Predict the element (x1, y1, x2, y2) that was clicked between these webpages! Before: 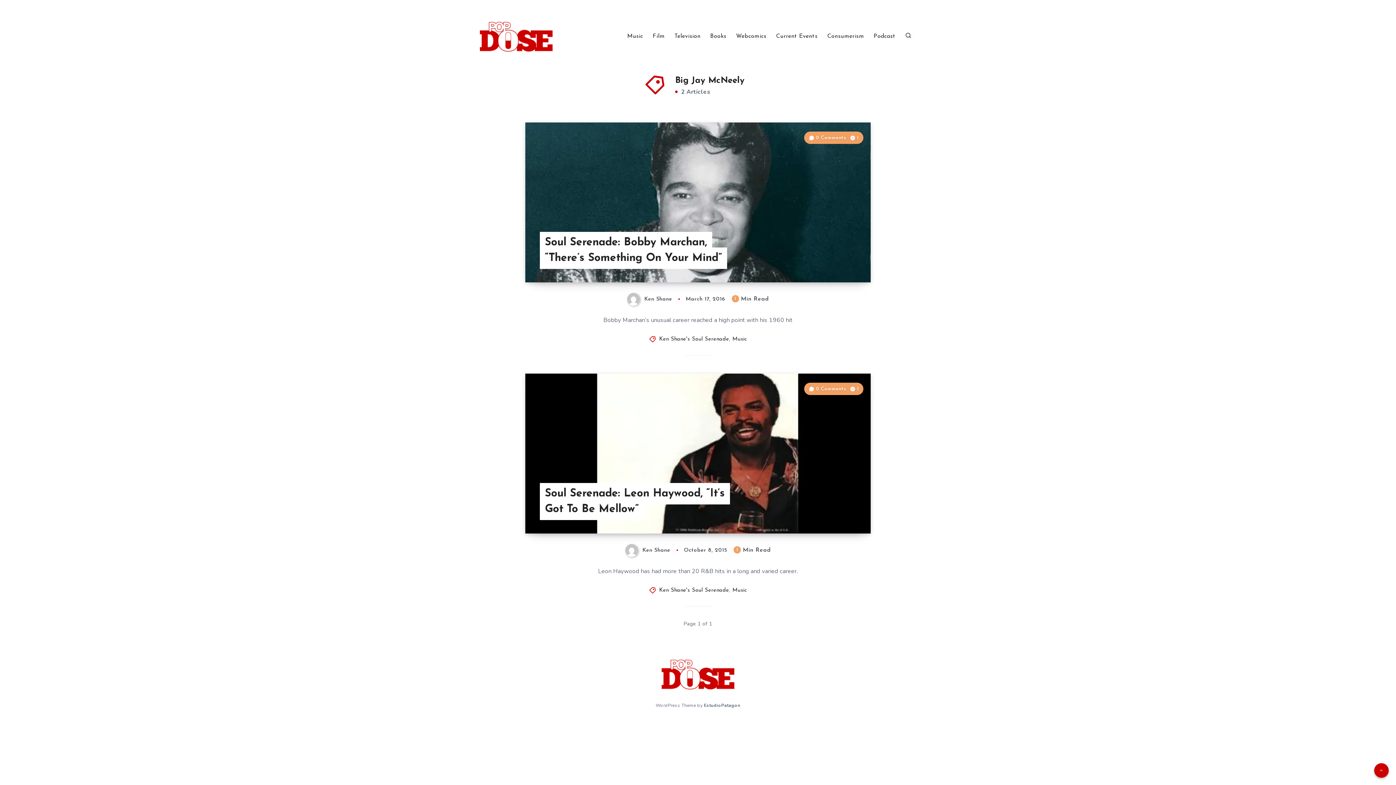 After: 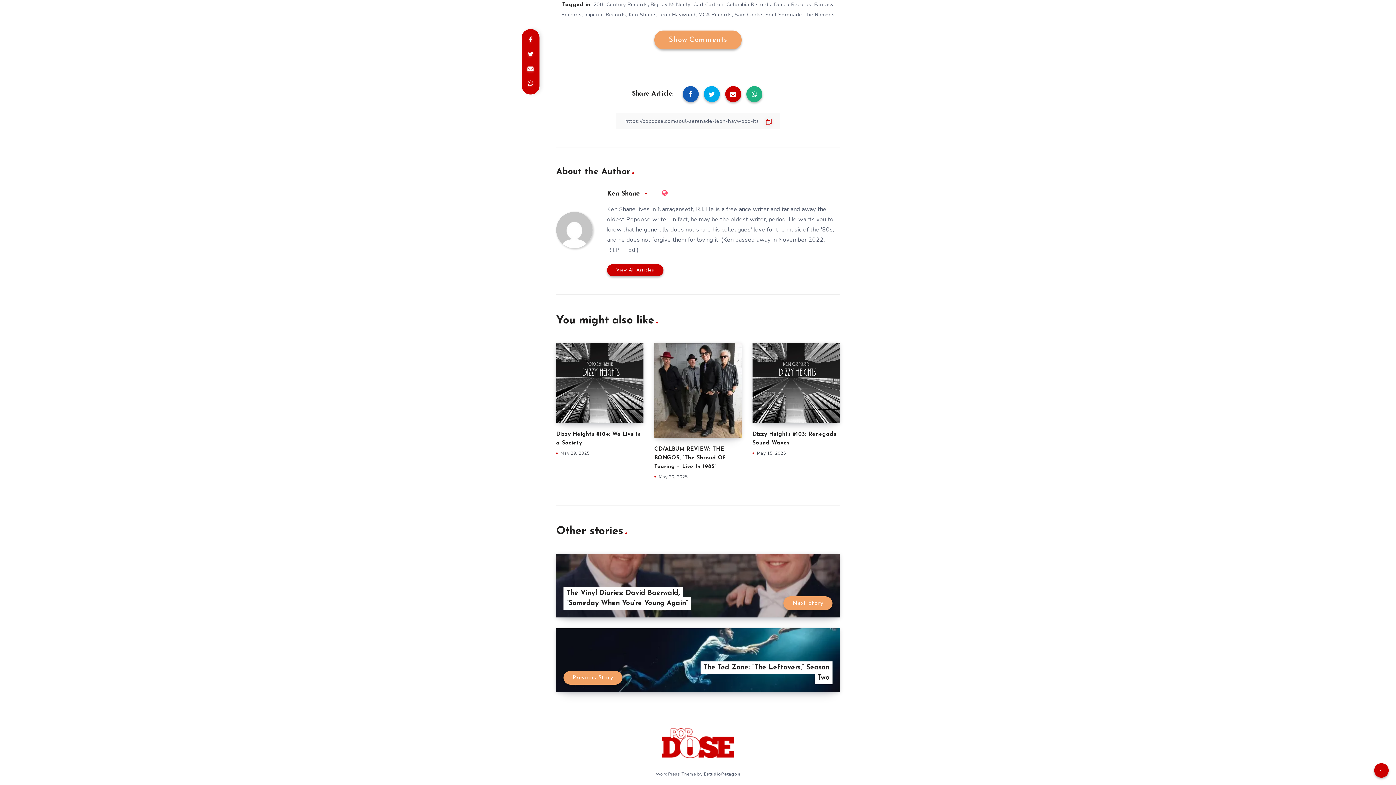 Action: label:  0 Comments  bbox: (809, 386, 848, 391)